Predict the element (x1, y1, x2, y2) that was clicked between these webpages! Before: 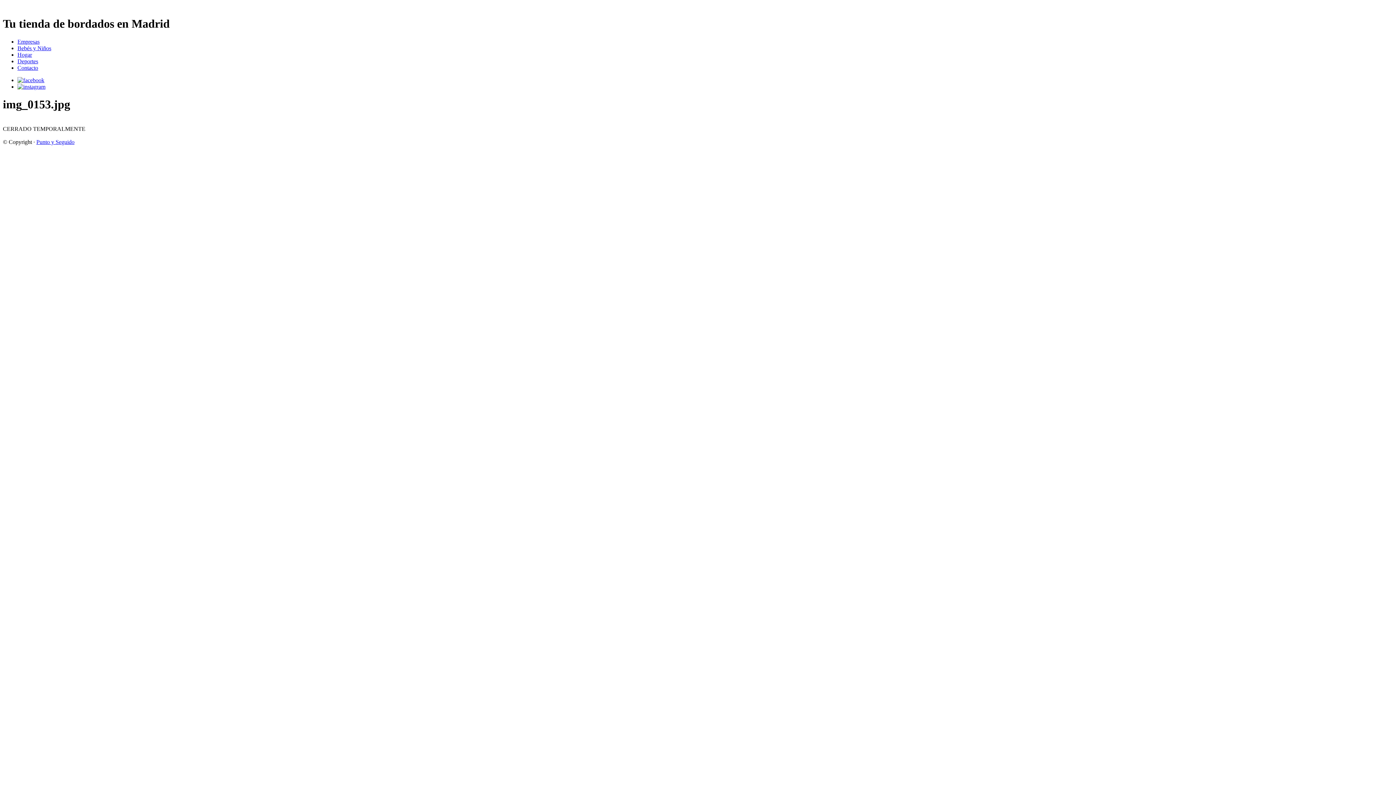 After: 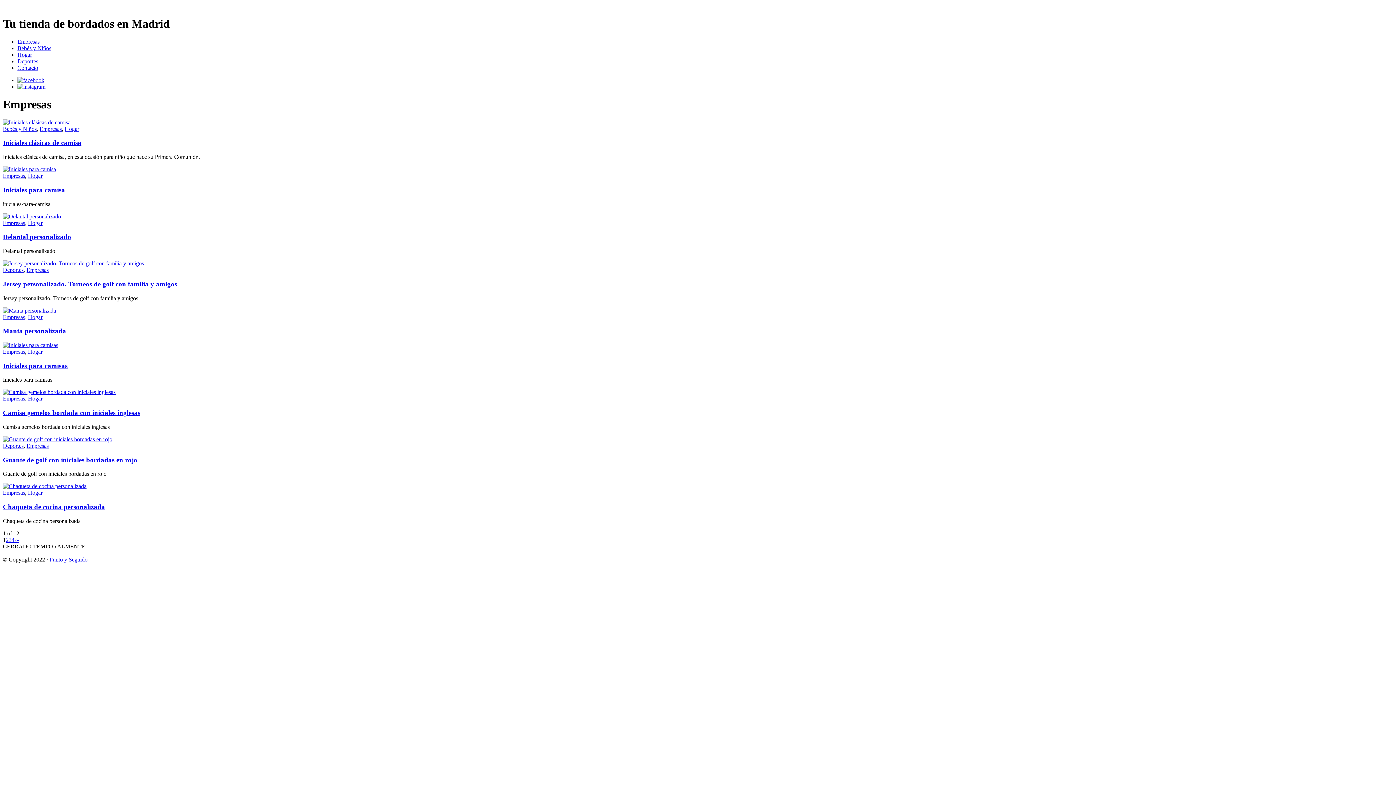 Action: bbox: (17, 38, 39, 44) label: Empresas